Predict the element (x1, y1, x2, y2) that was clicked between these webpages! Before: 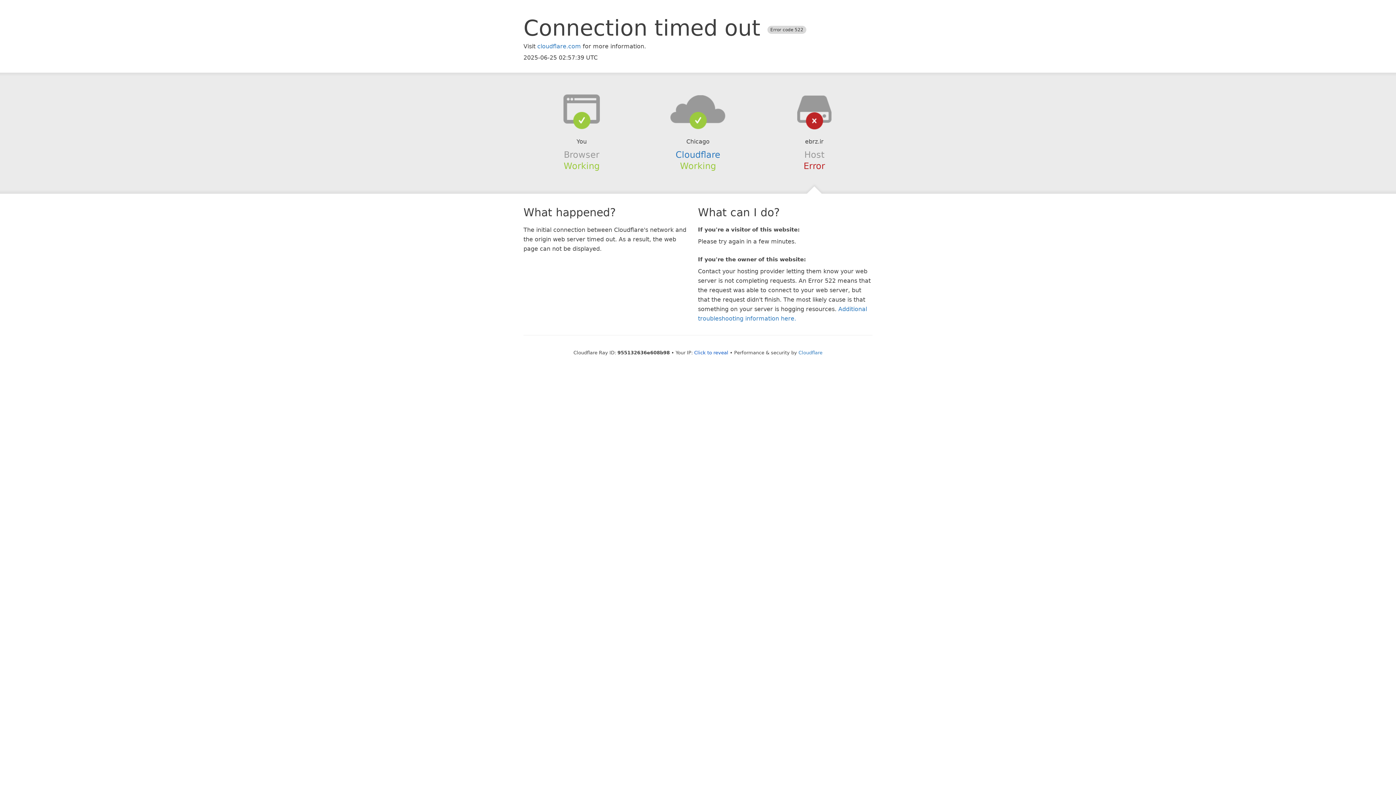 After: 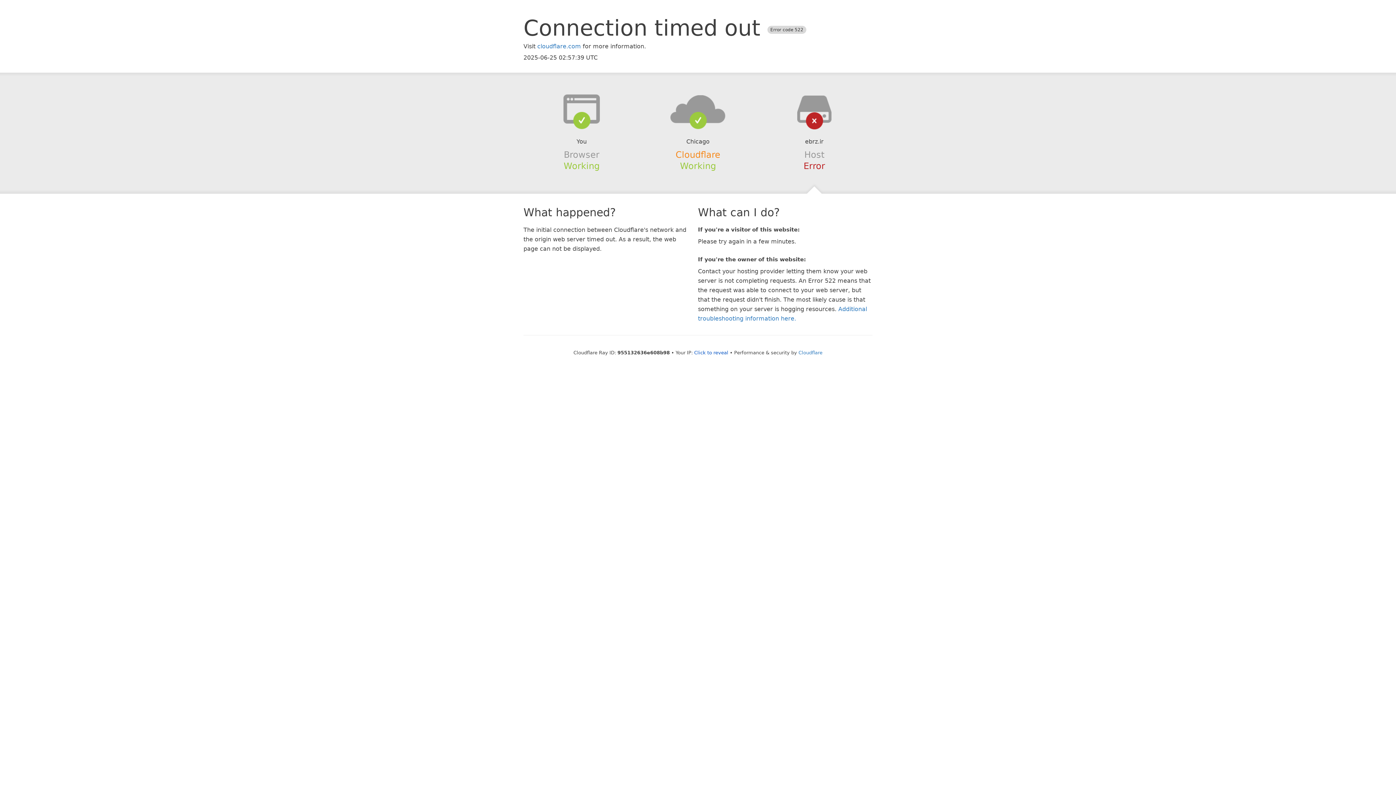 Action: label: Cloudflare bbox: (675, 149, 720, 159)